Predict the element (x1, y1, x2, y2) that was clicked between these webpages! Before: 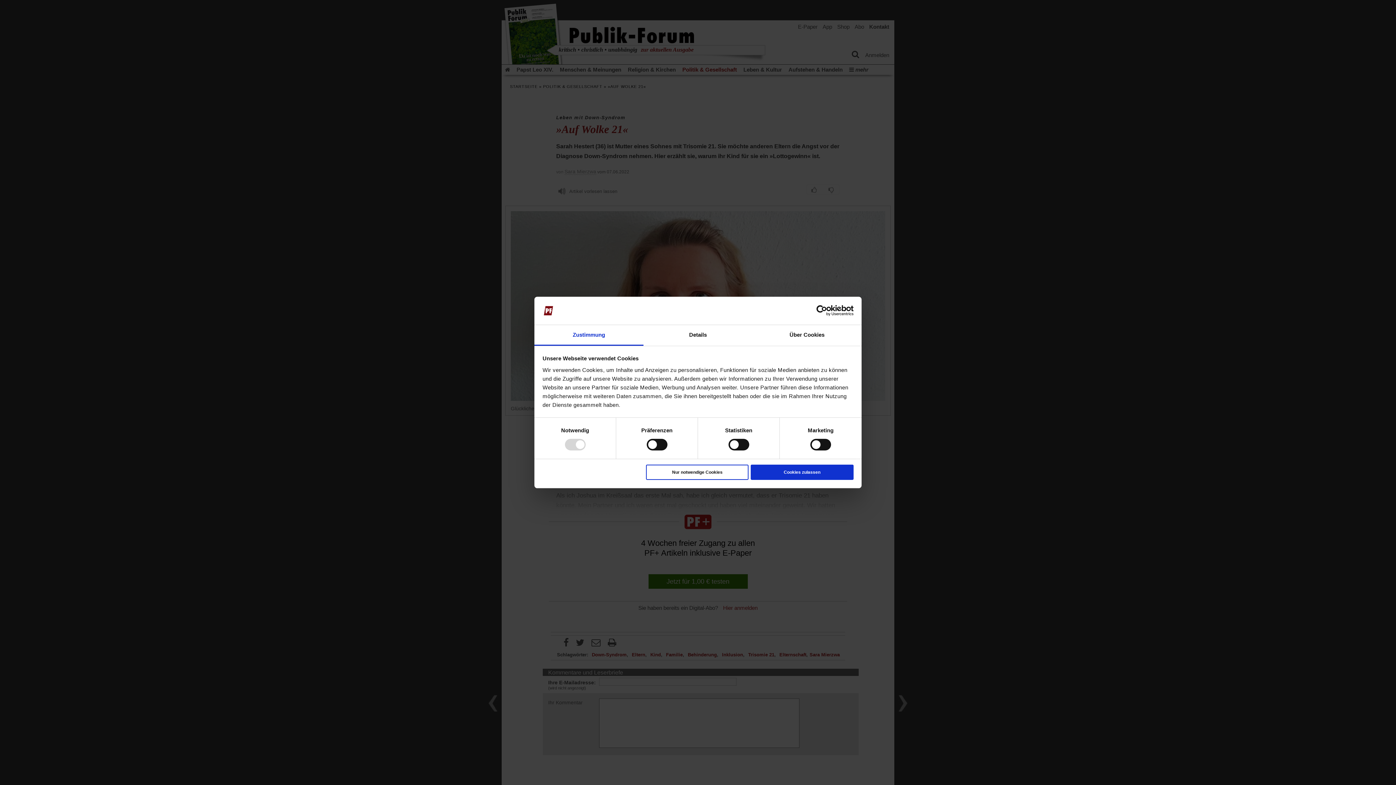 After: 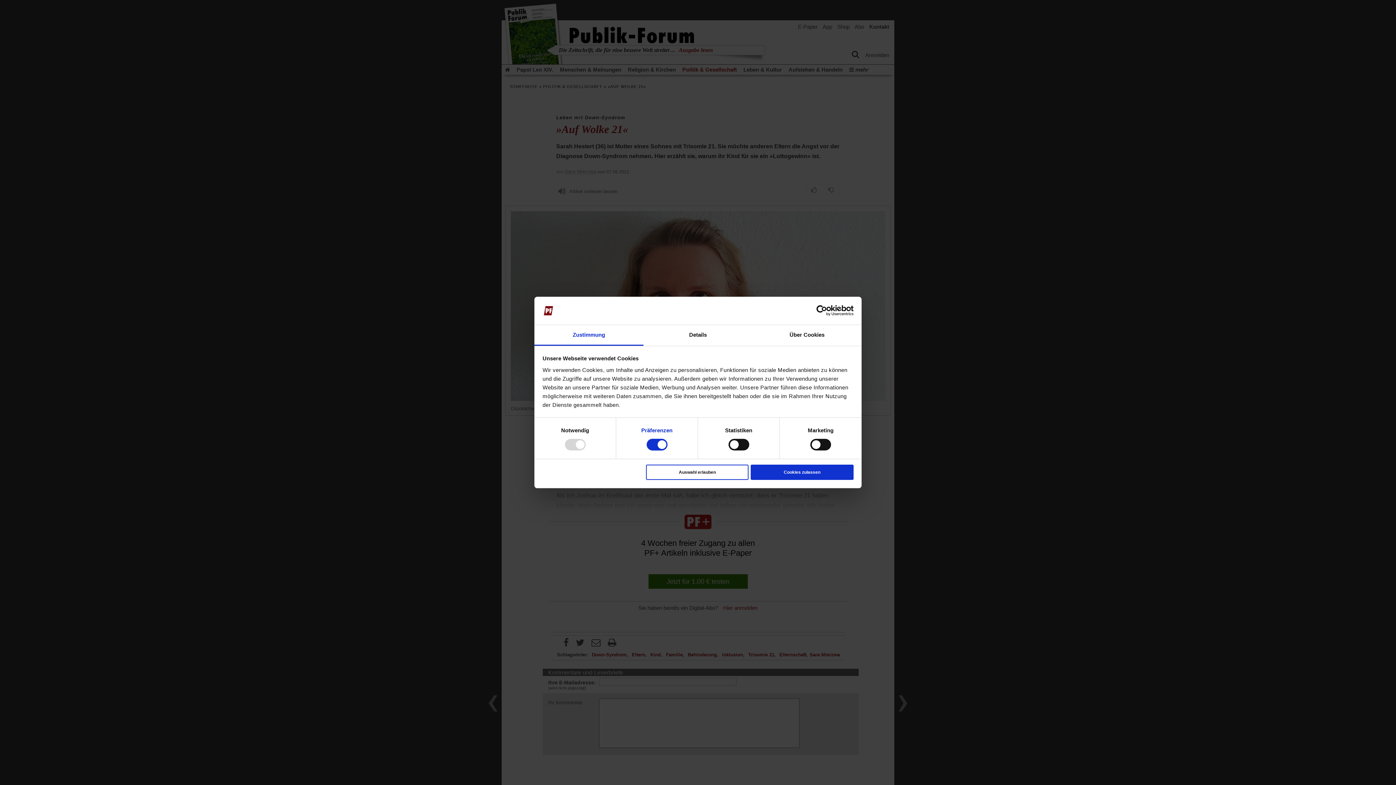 Action: label: Präferenzen bbox: (641, 427, 672, 433)